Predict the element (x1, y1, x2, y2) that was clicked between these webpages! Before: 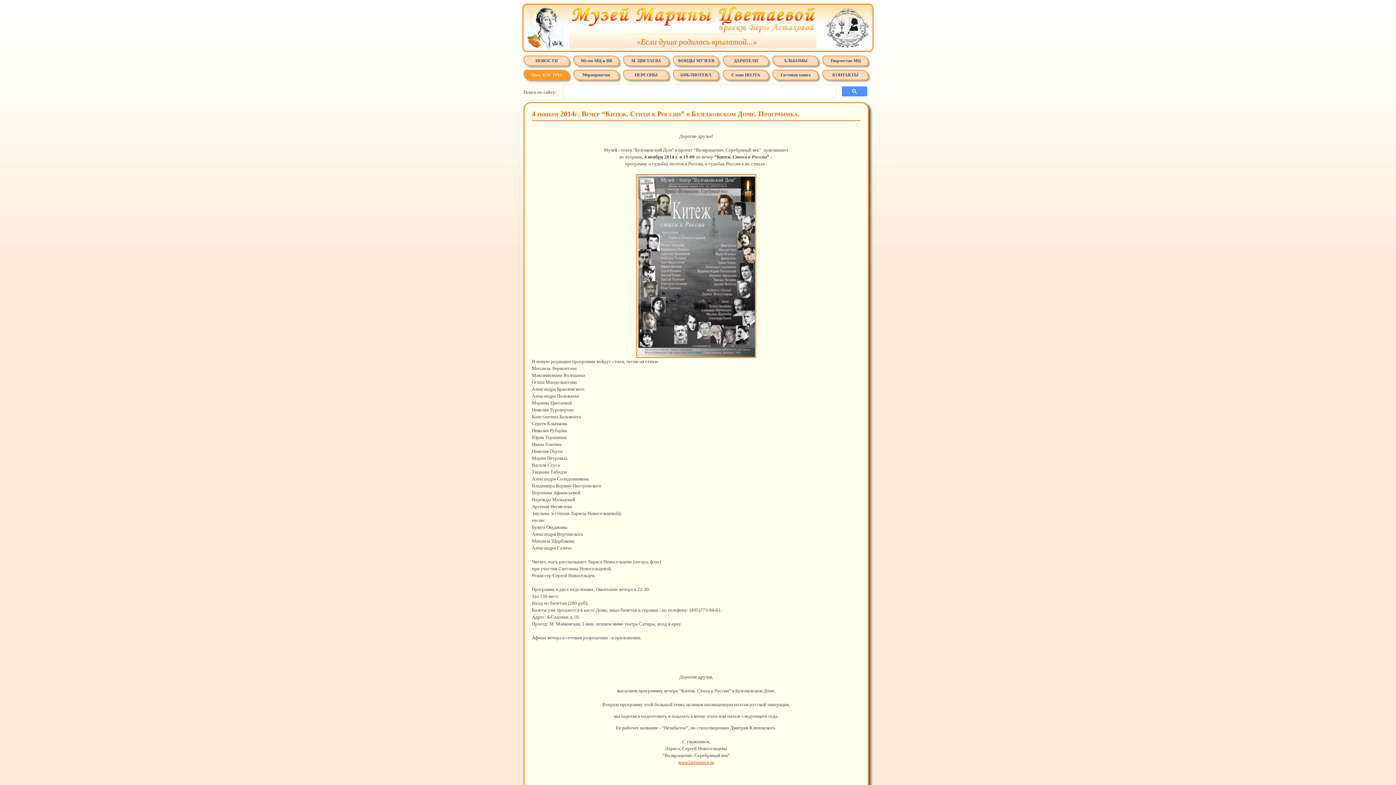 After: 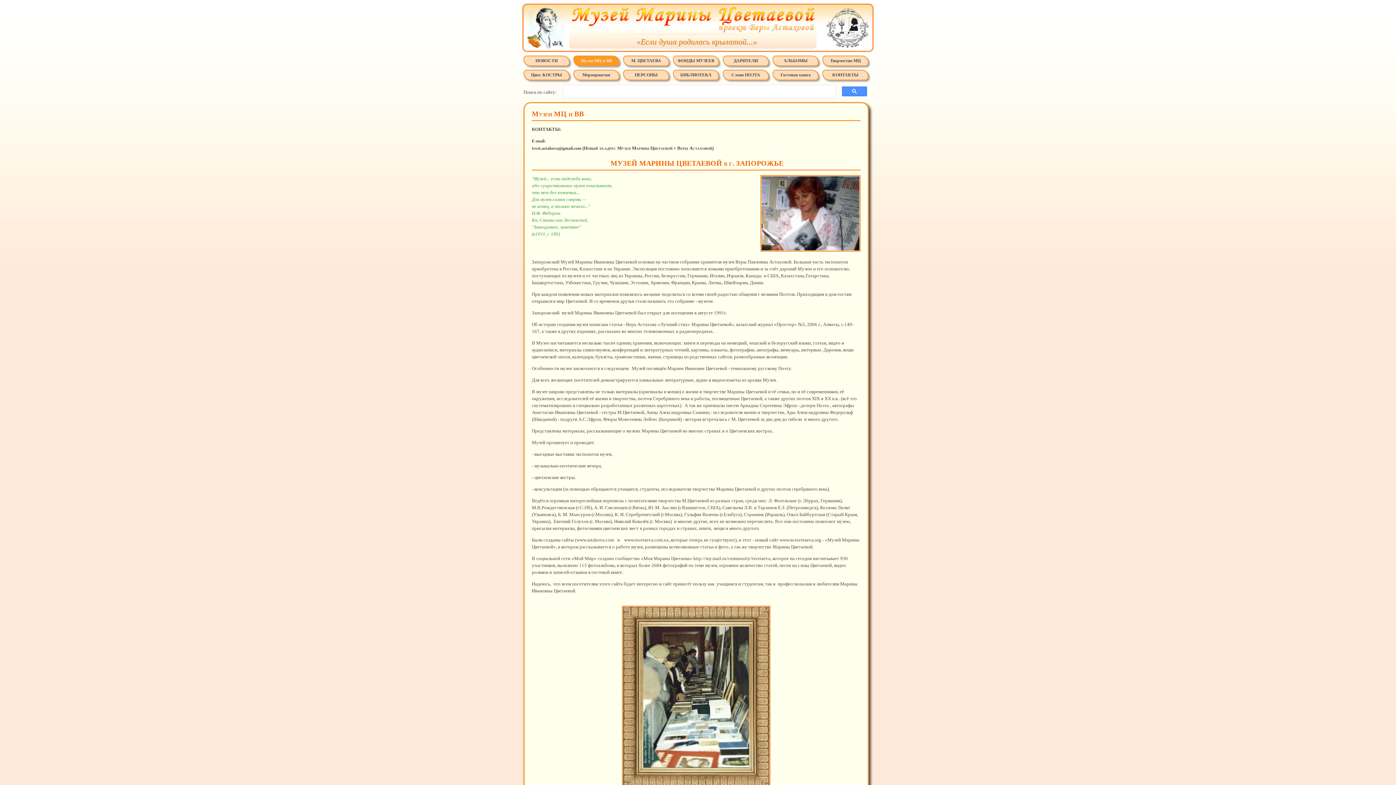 Action: label: Музеи МЦ и ВВ bbox: (573, 55, 619, 66)